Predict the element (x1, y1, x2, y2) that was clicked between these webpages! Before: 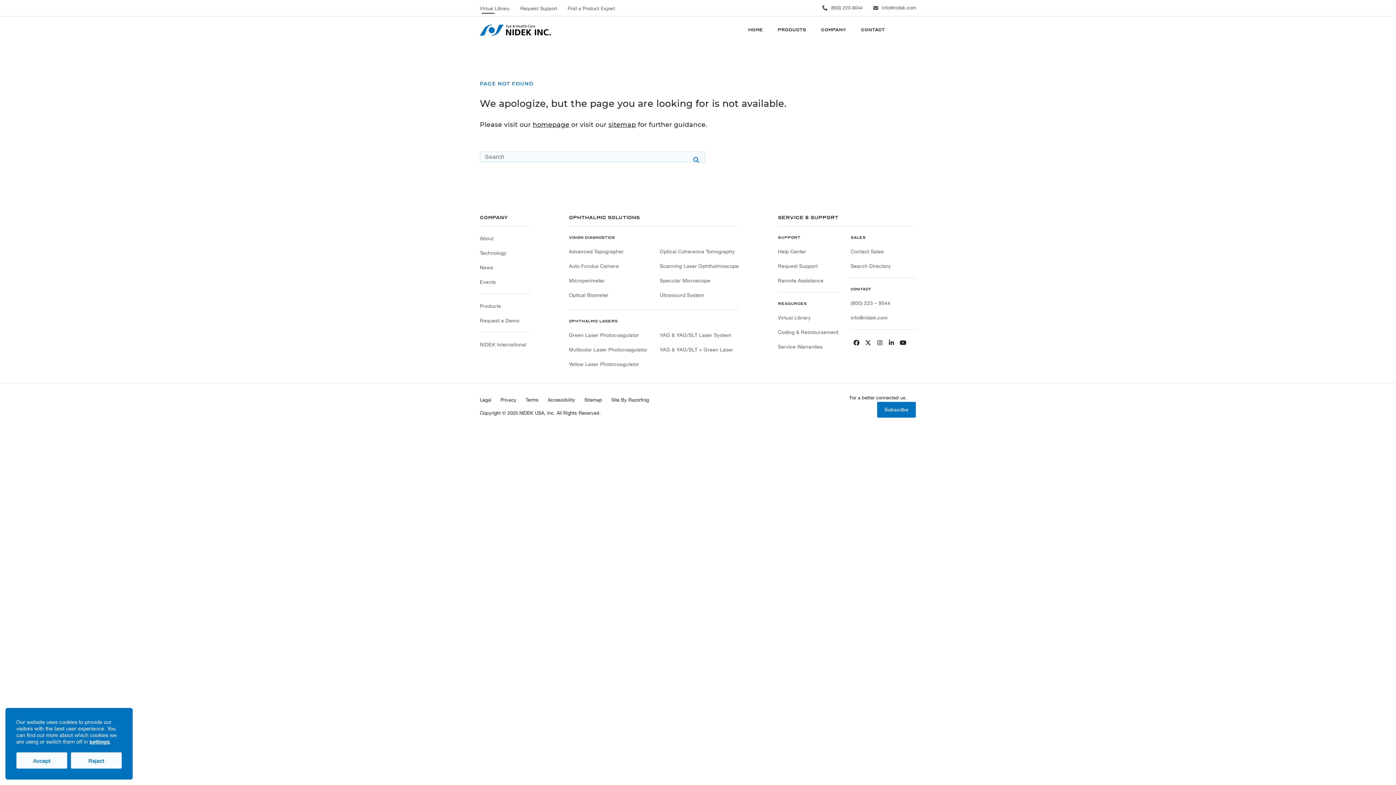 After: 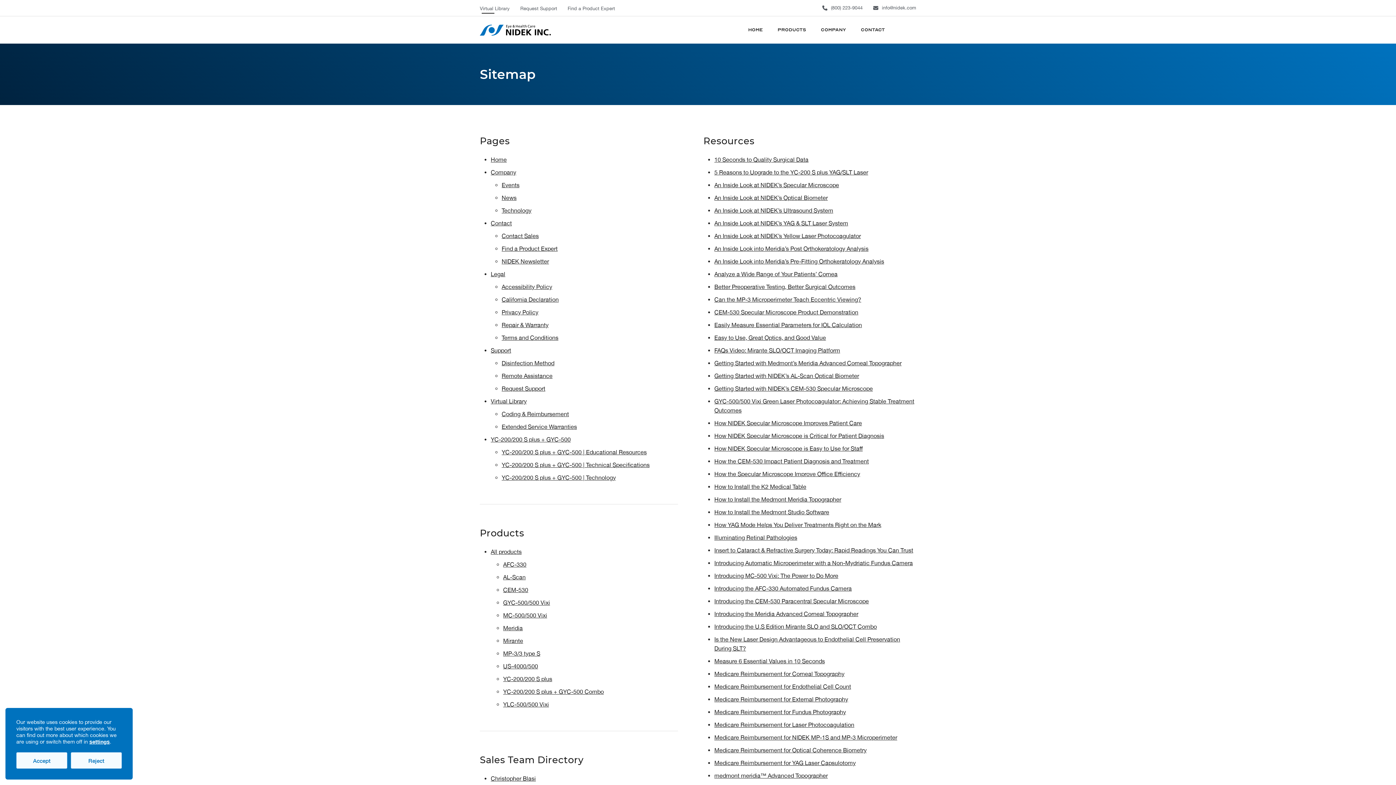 Action: bbox: (608, 120, 636, 128) label: sitemap